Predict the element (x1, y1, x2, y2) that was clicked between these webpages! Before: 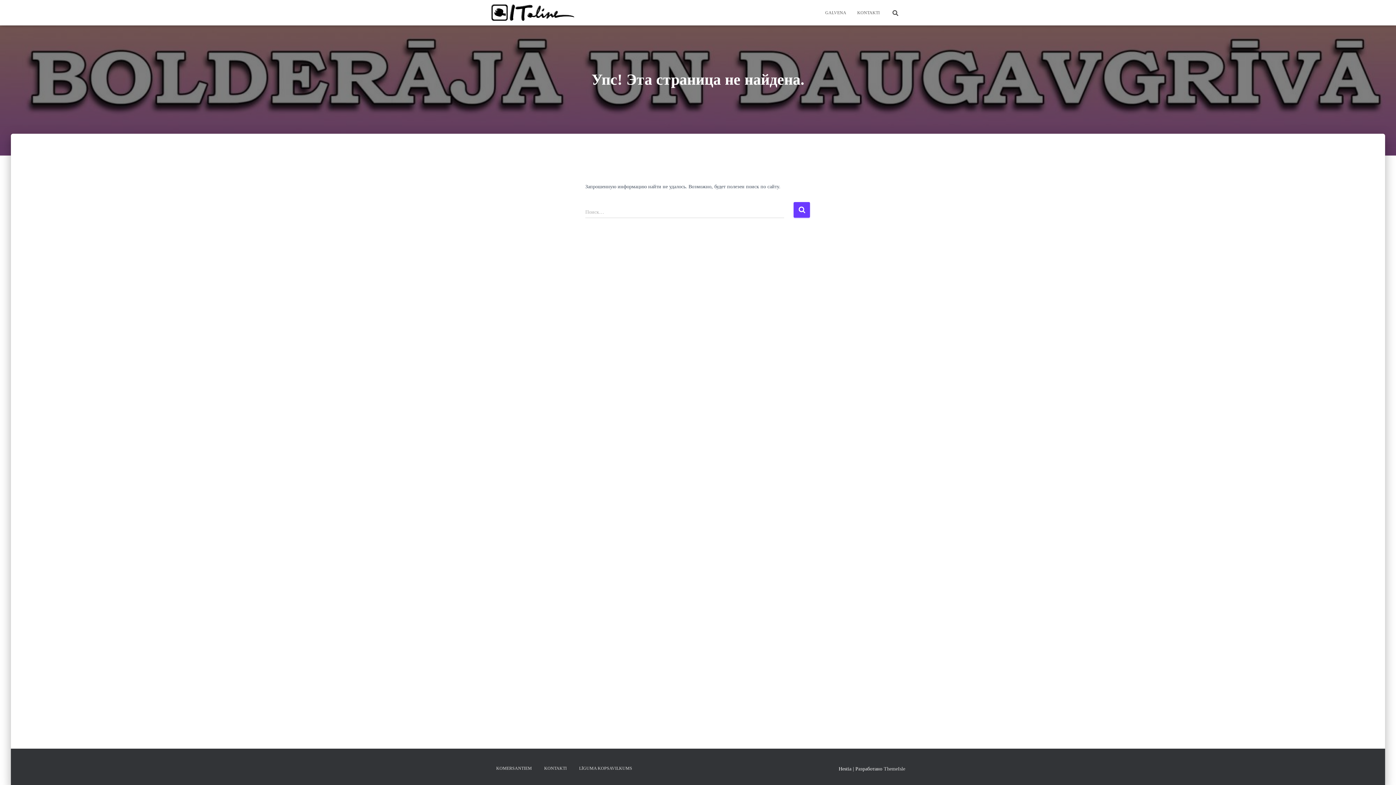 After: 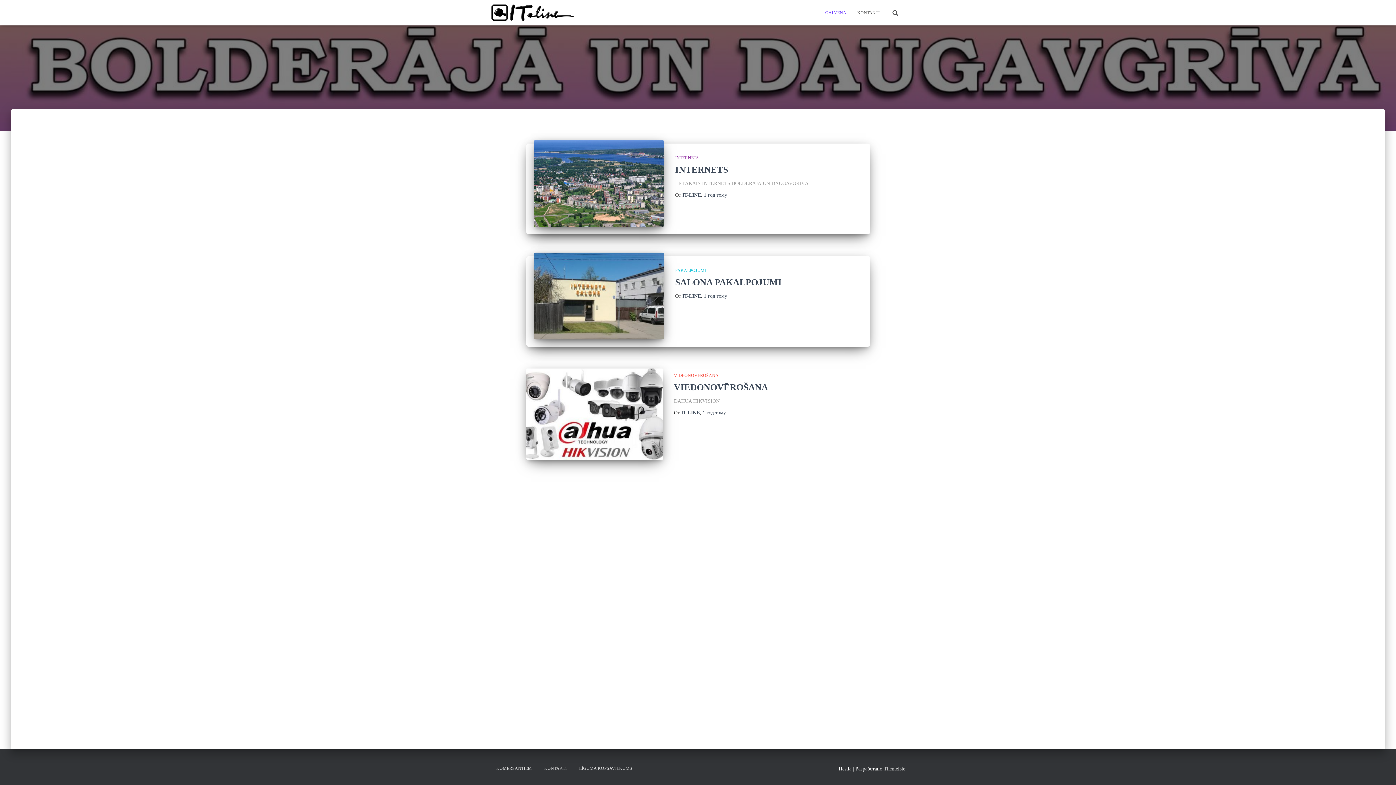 Action: bbox: (485, 3, 581, 21)